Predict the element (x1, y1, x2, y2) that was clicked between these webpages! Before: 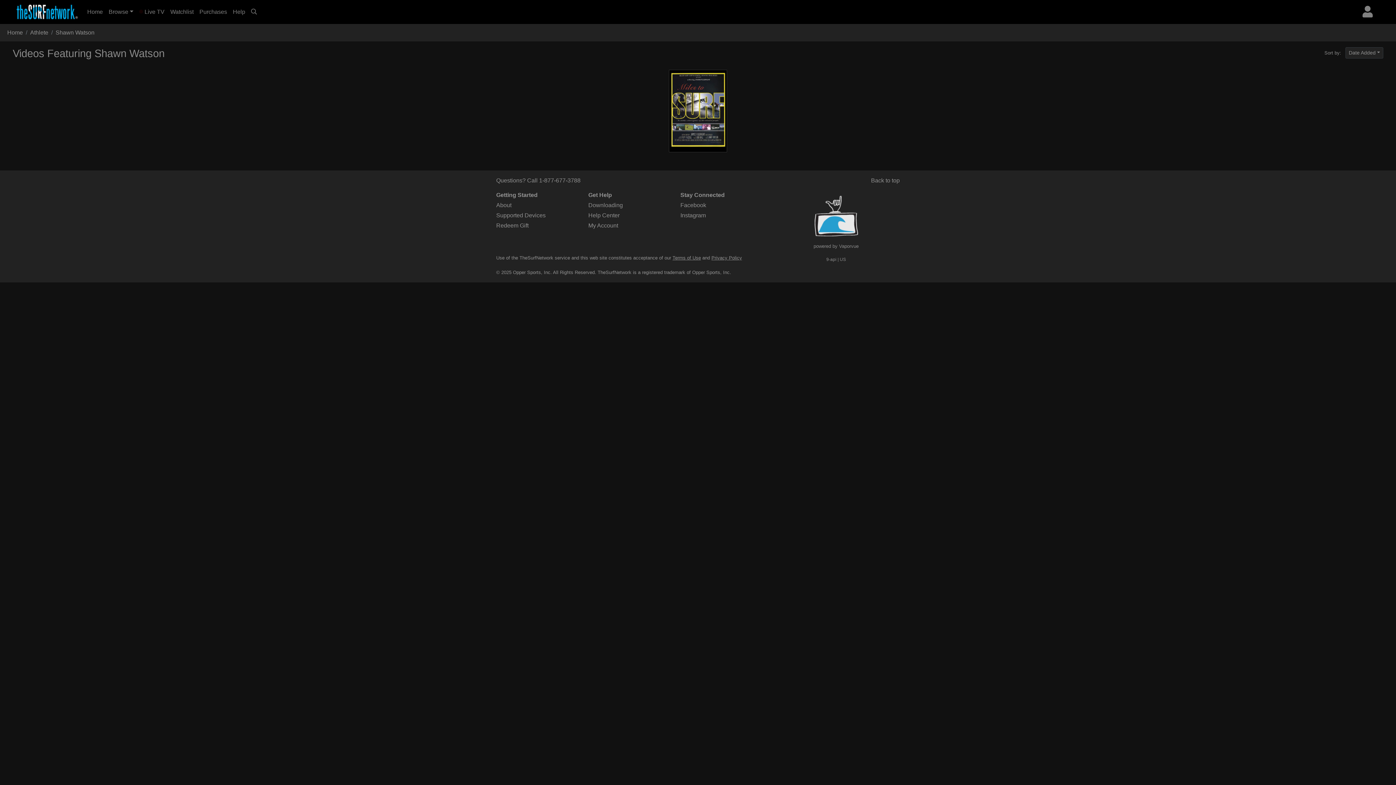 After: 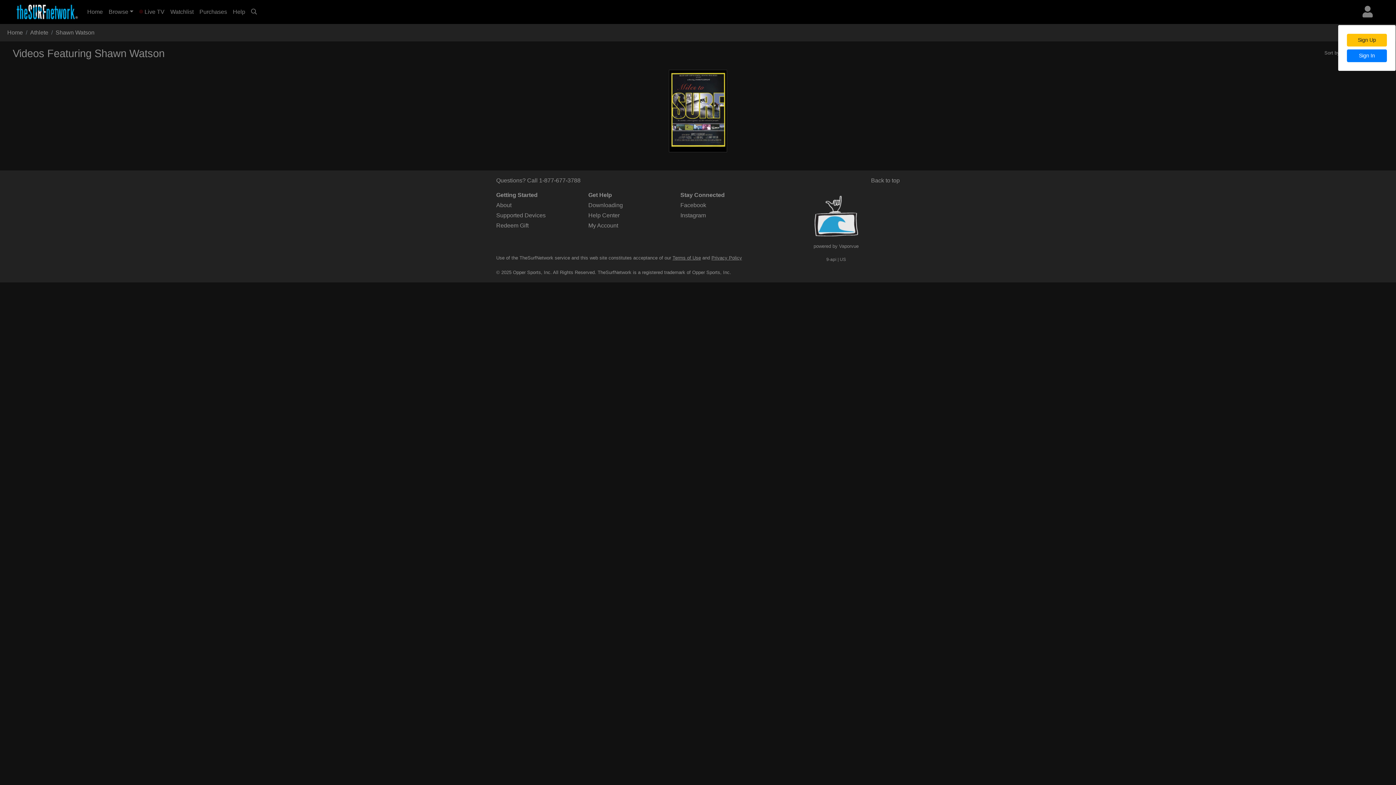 Action: bbox: (1362, 10, 1390, 16)